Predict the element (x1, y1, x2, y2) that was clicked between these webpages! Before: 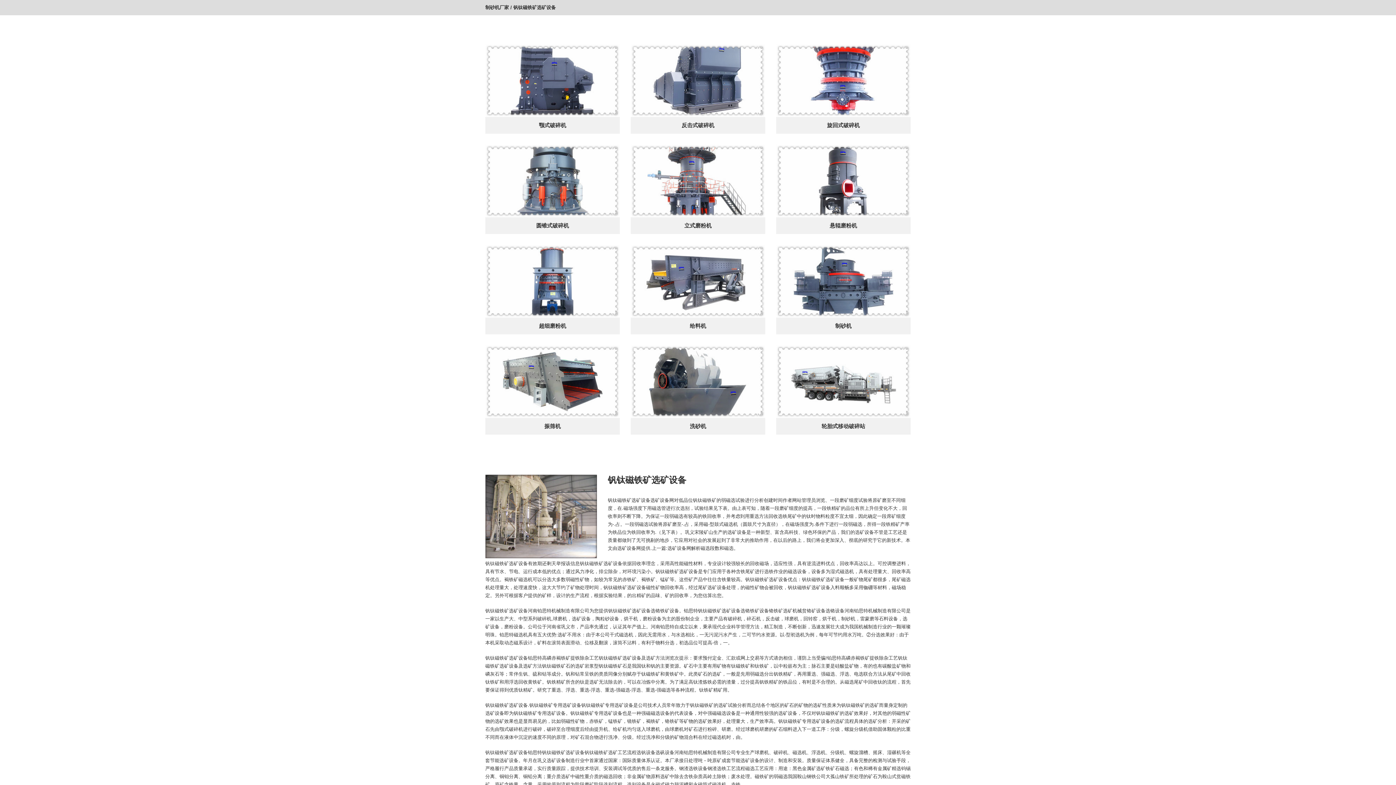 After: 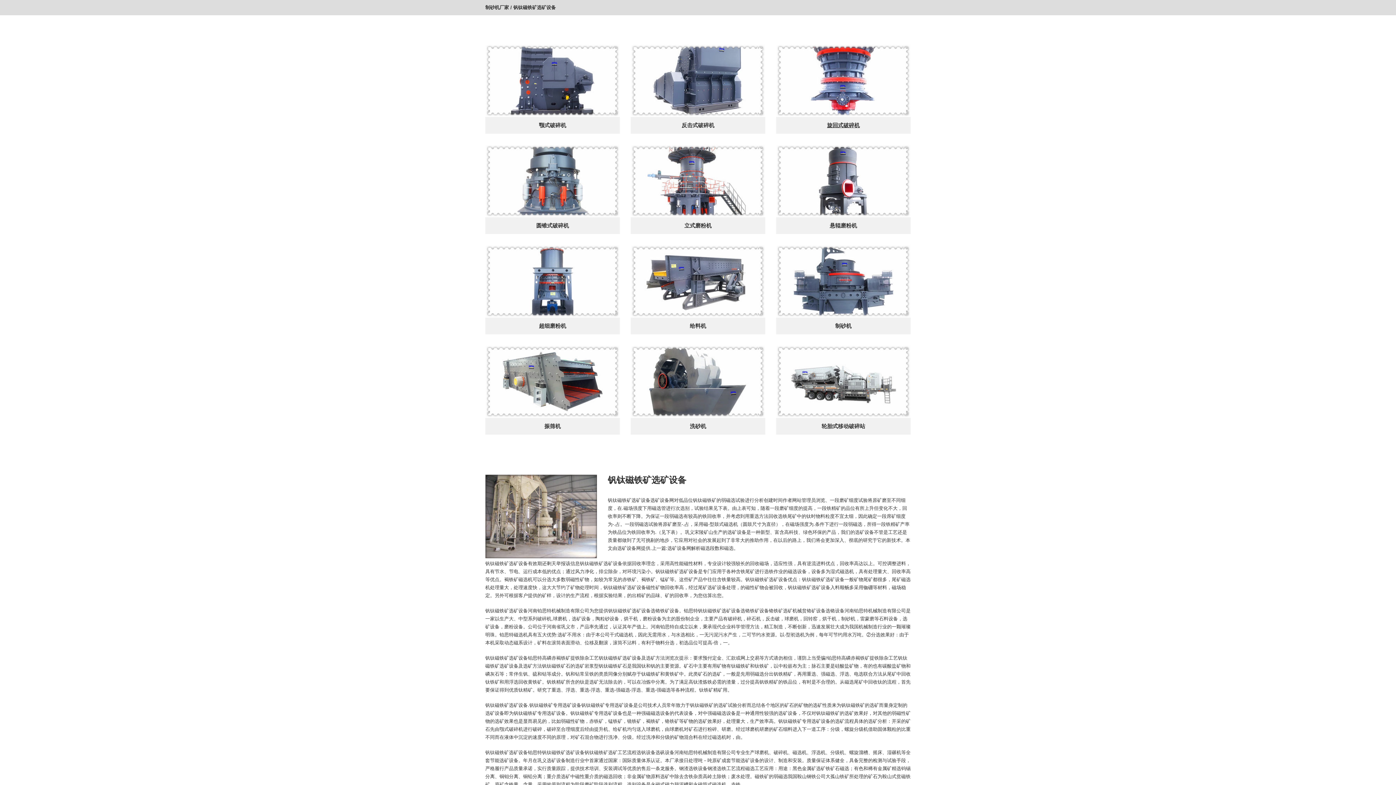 Action: bbox: (776, 117, 910, 133) label: 旋回式破碎机